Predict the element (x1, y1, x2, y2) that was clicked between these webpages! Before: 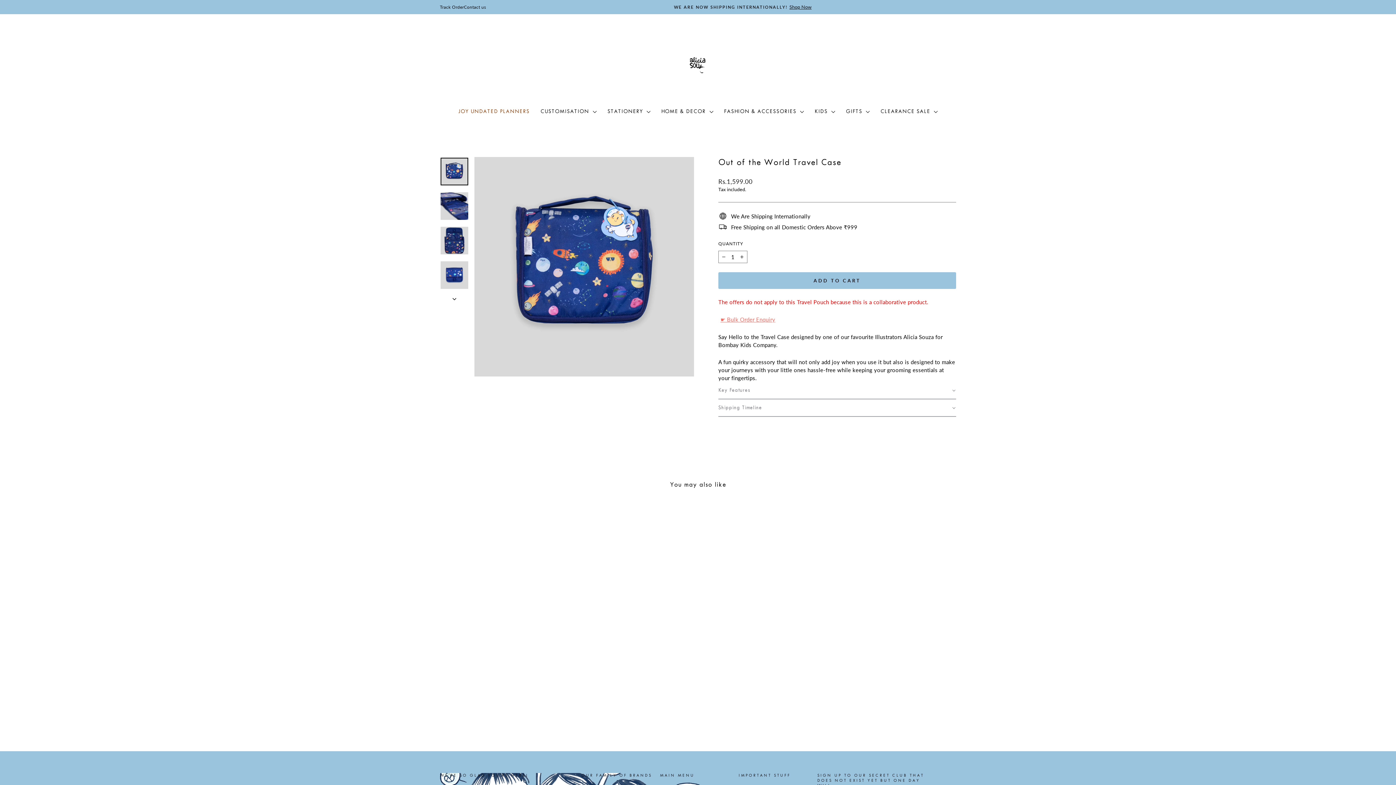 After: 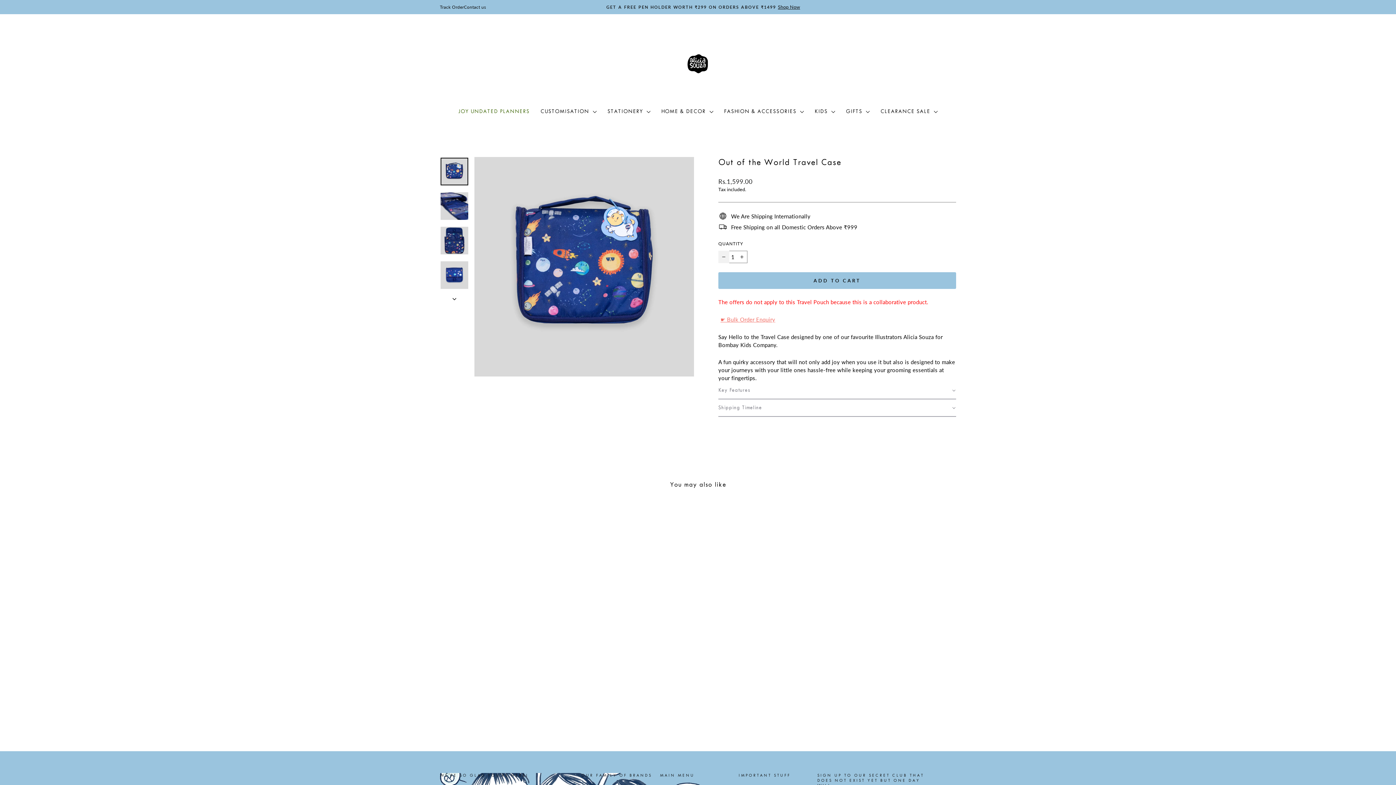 Action: bbox: (718, 250, 729, 263) label: Reduce item quantity by one